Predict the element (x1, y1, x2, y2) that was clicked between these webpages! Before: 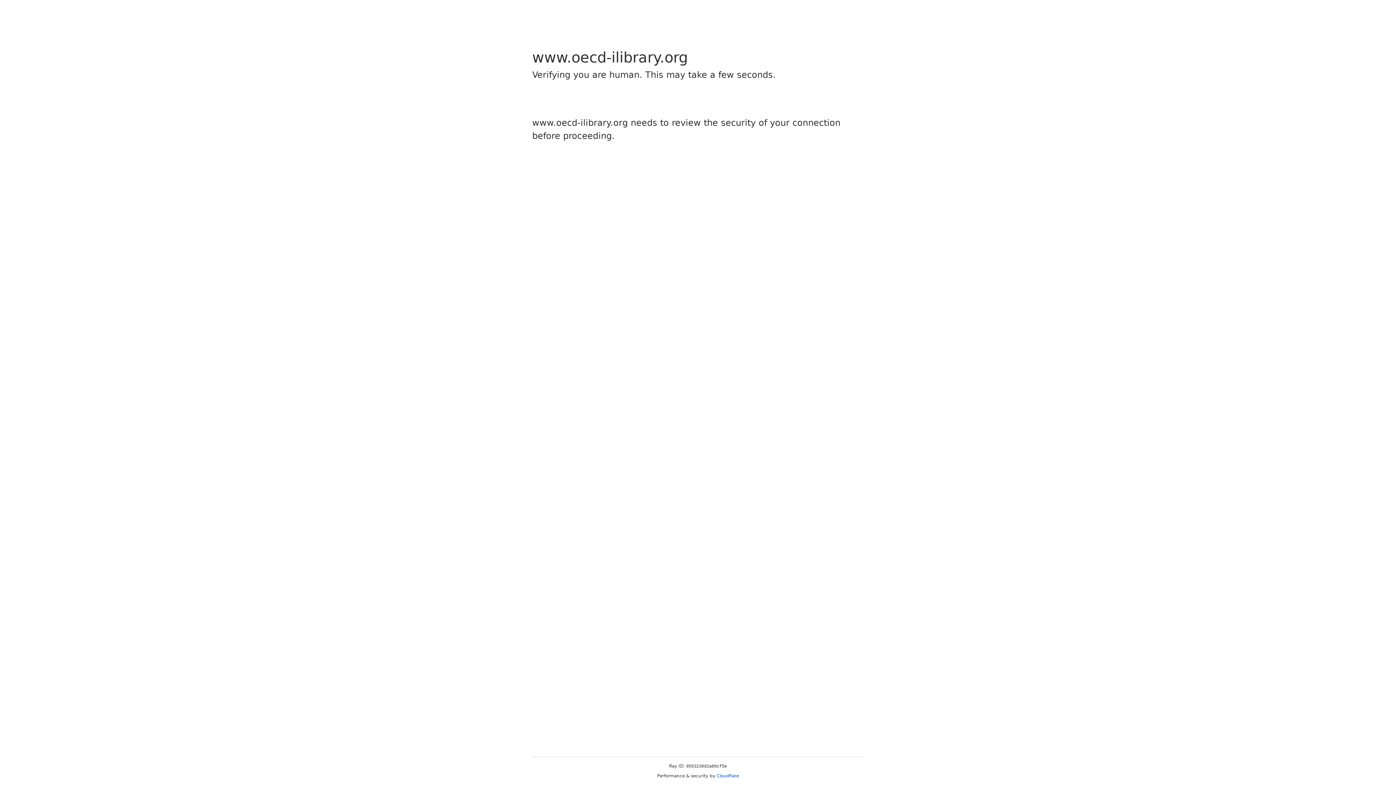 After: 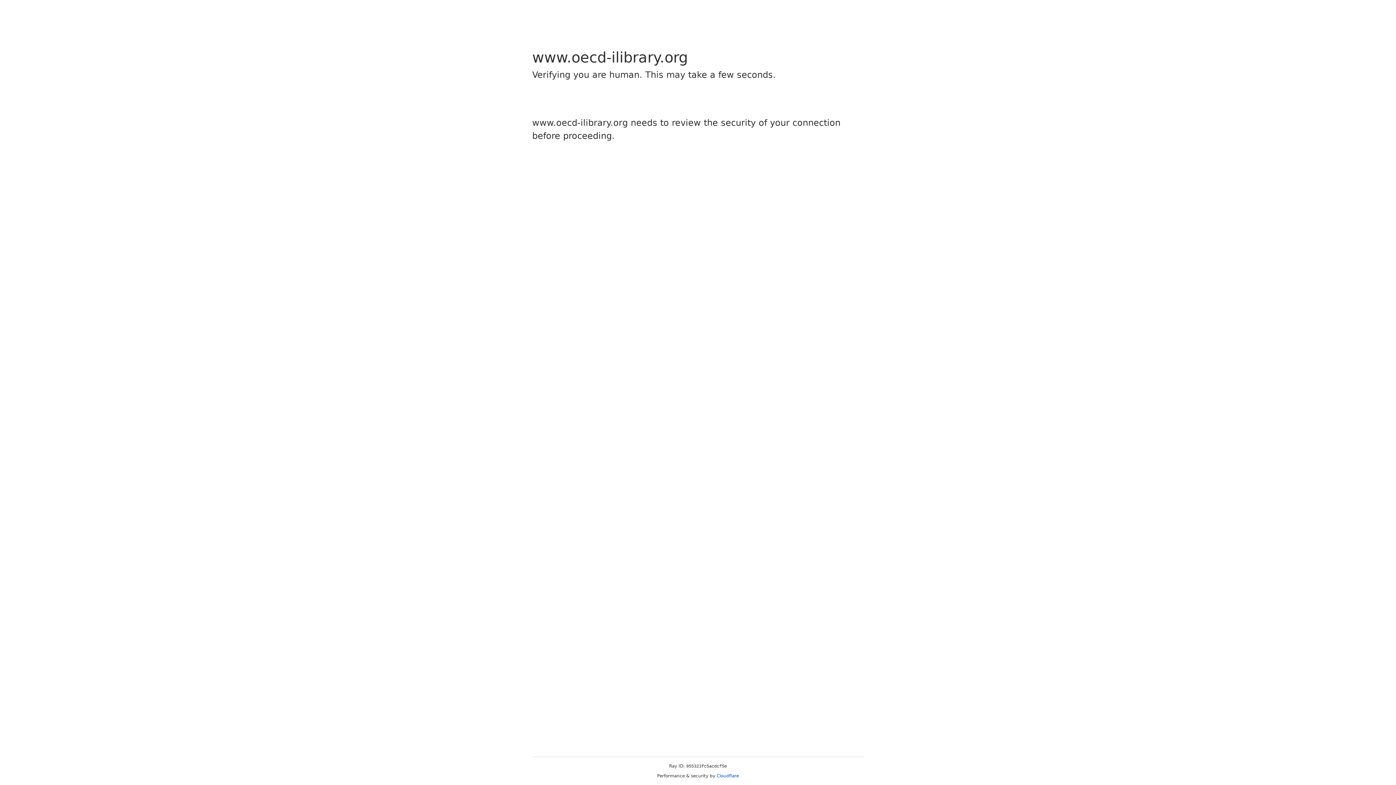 Action: bbox: (716, 773, 739, 778) label: Cloudflare